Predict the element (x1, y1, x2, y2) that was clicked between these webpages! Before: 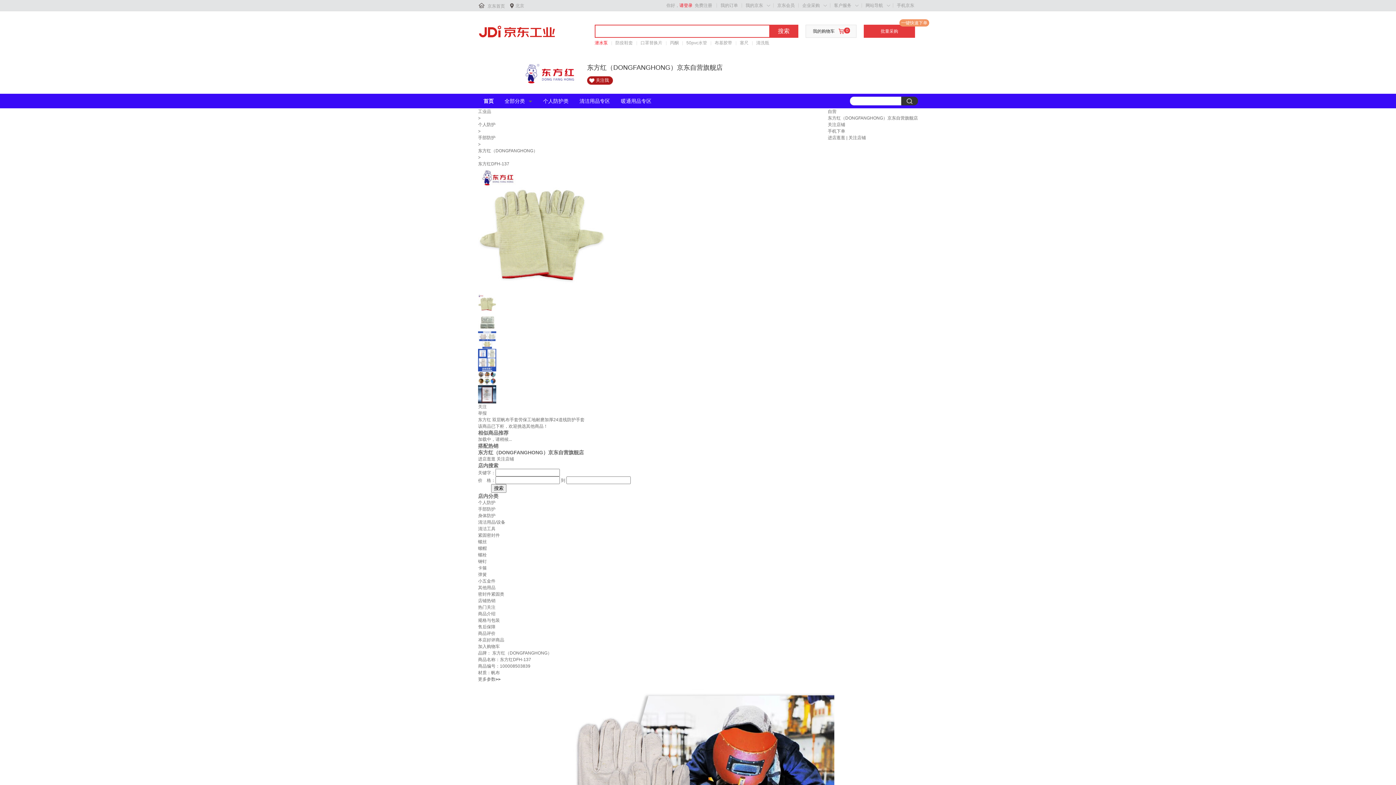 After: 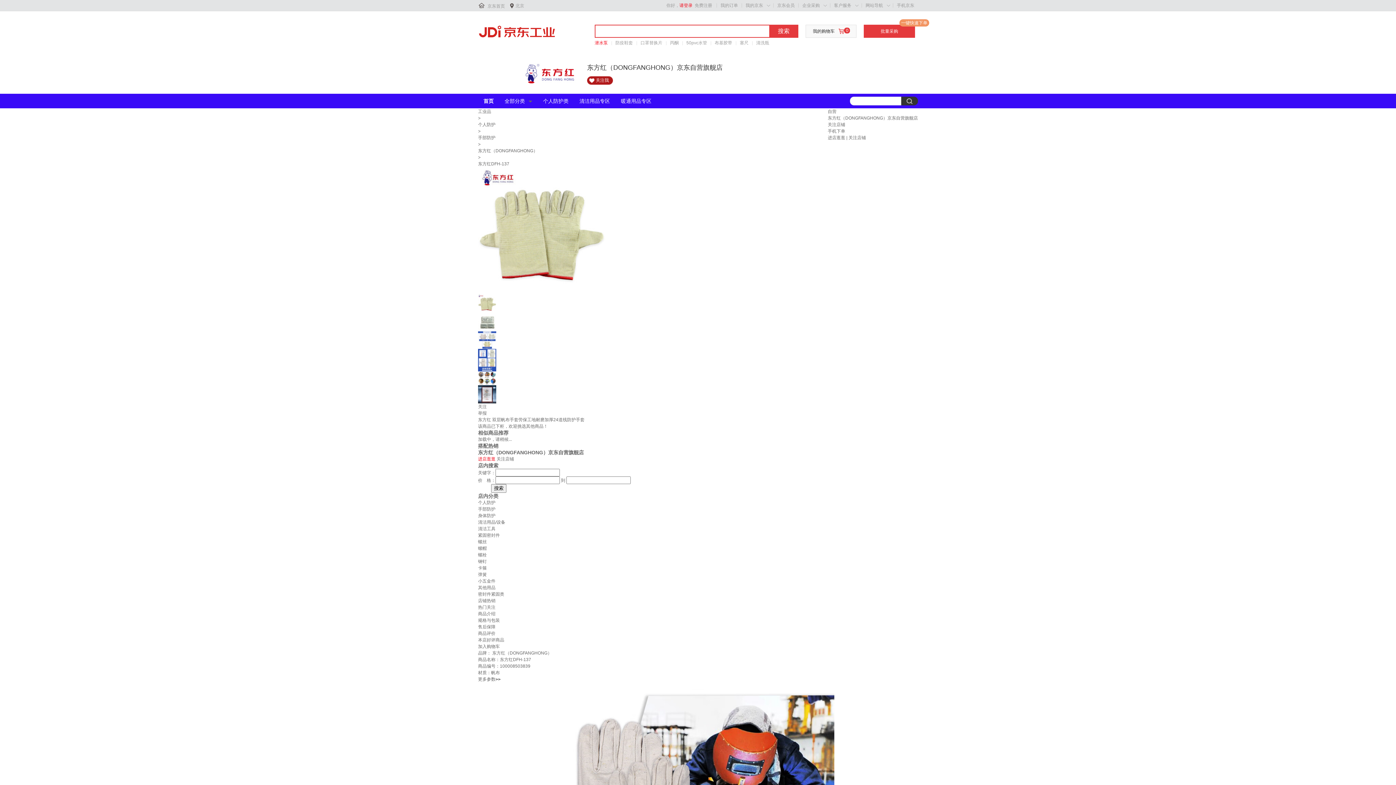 Action: bbox: (478, 456, 496, 461) label: 进店逛逛 